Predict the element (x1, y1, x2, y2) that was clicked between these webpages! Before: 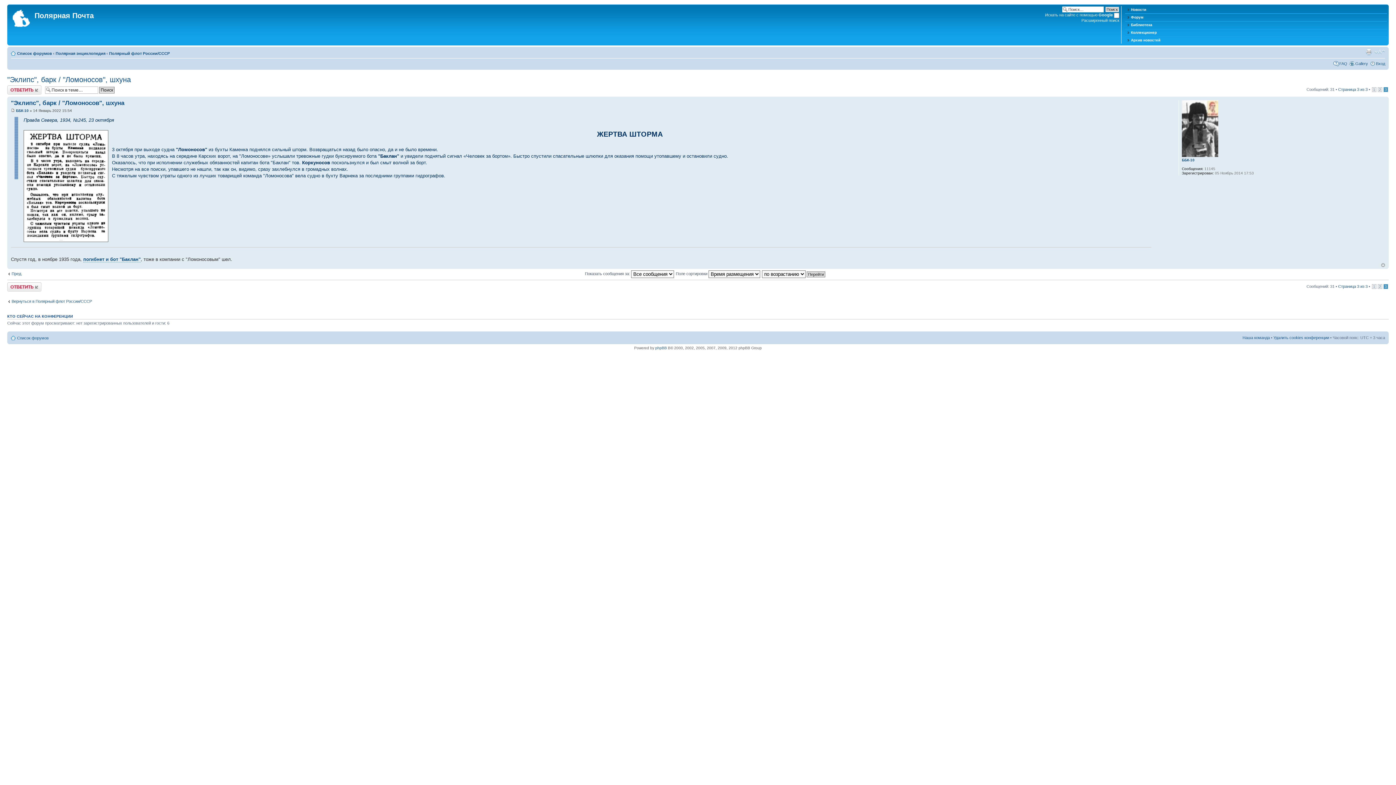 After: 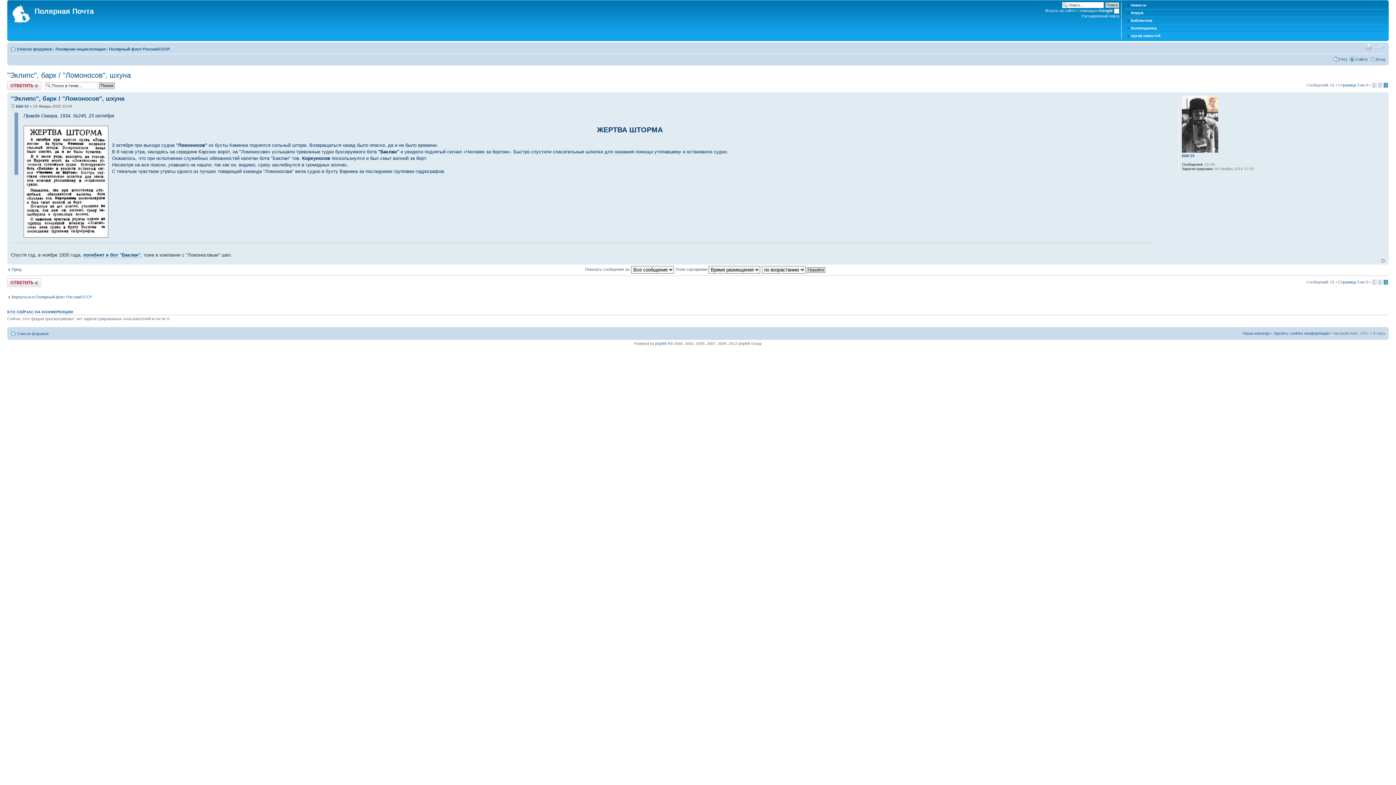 Action: label: Вернуться к началу bbox: (1381, 263, 1385, 267)